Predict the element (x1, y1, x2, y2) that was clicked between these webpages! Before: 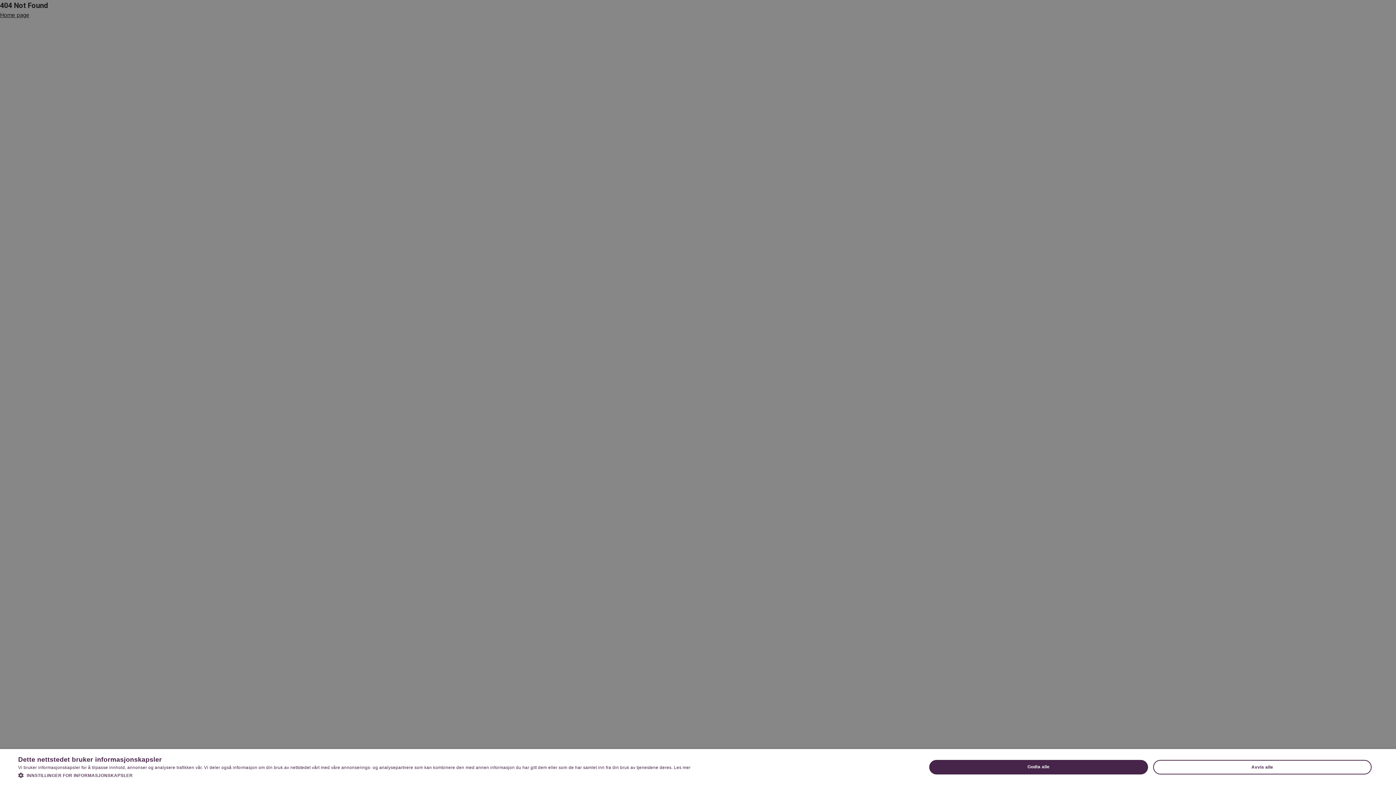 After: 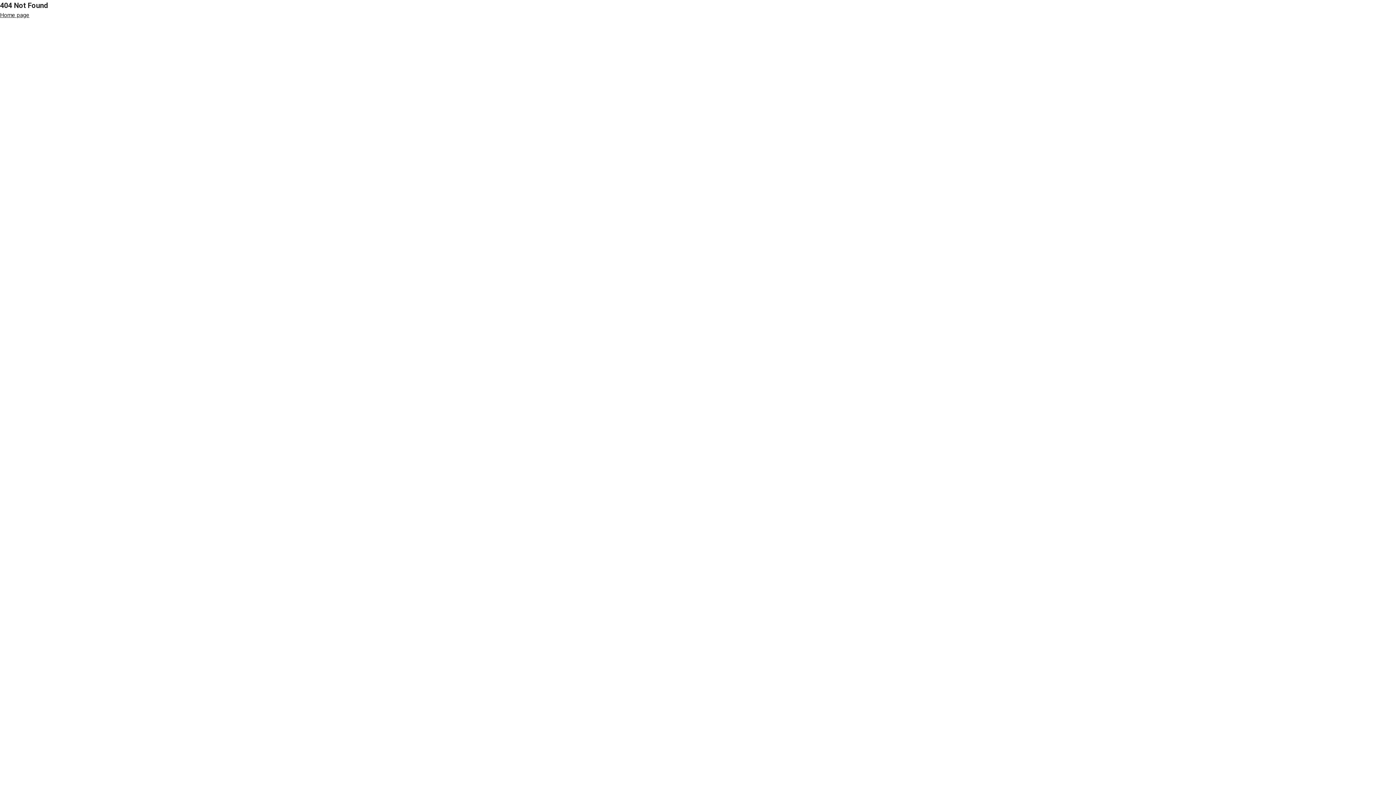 Action: bbox: (1153, 760, 1372, 774) label: Avvis alle